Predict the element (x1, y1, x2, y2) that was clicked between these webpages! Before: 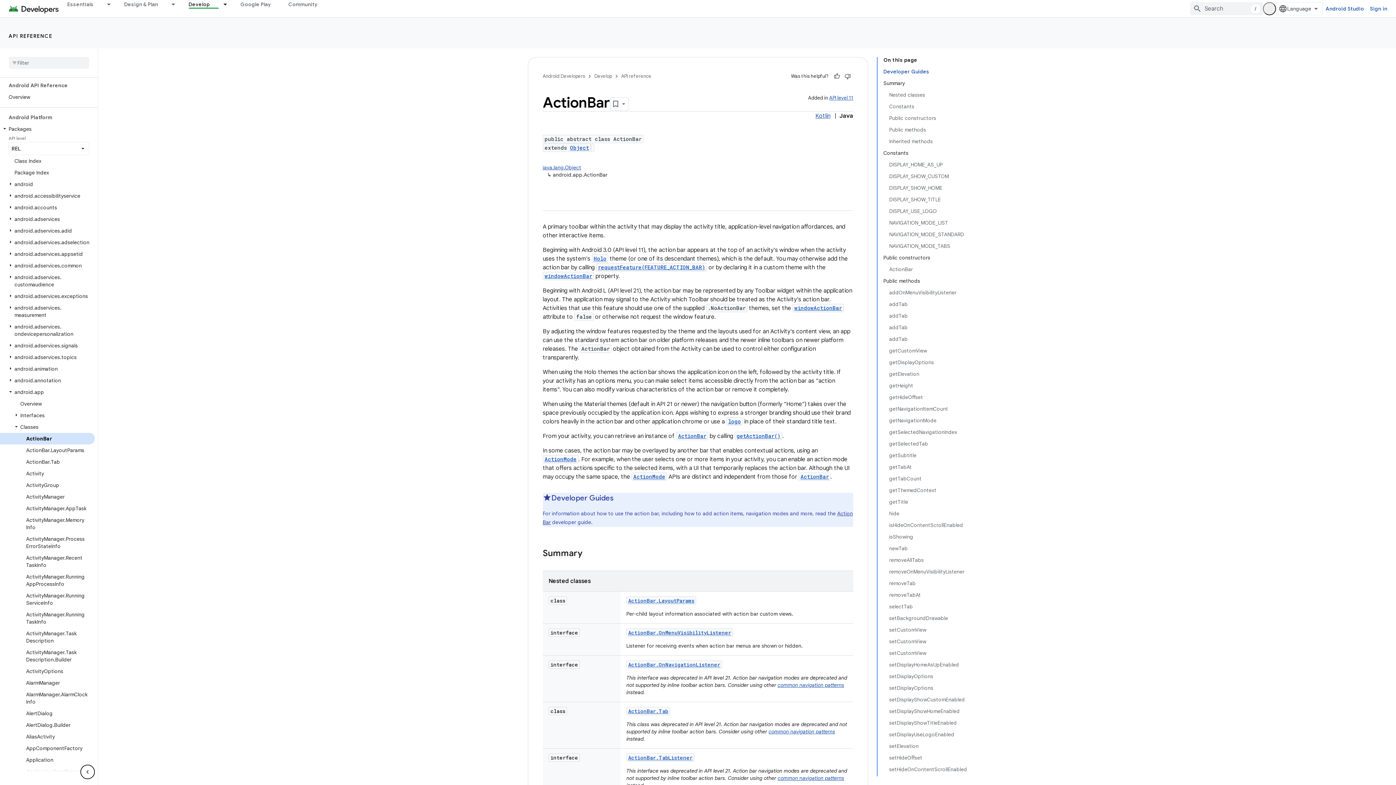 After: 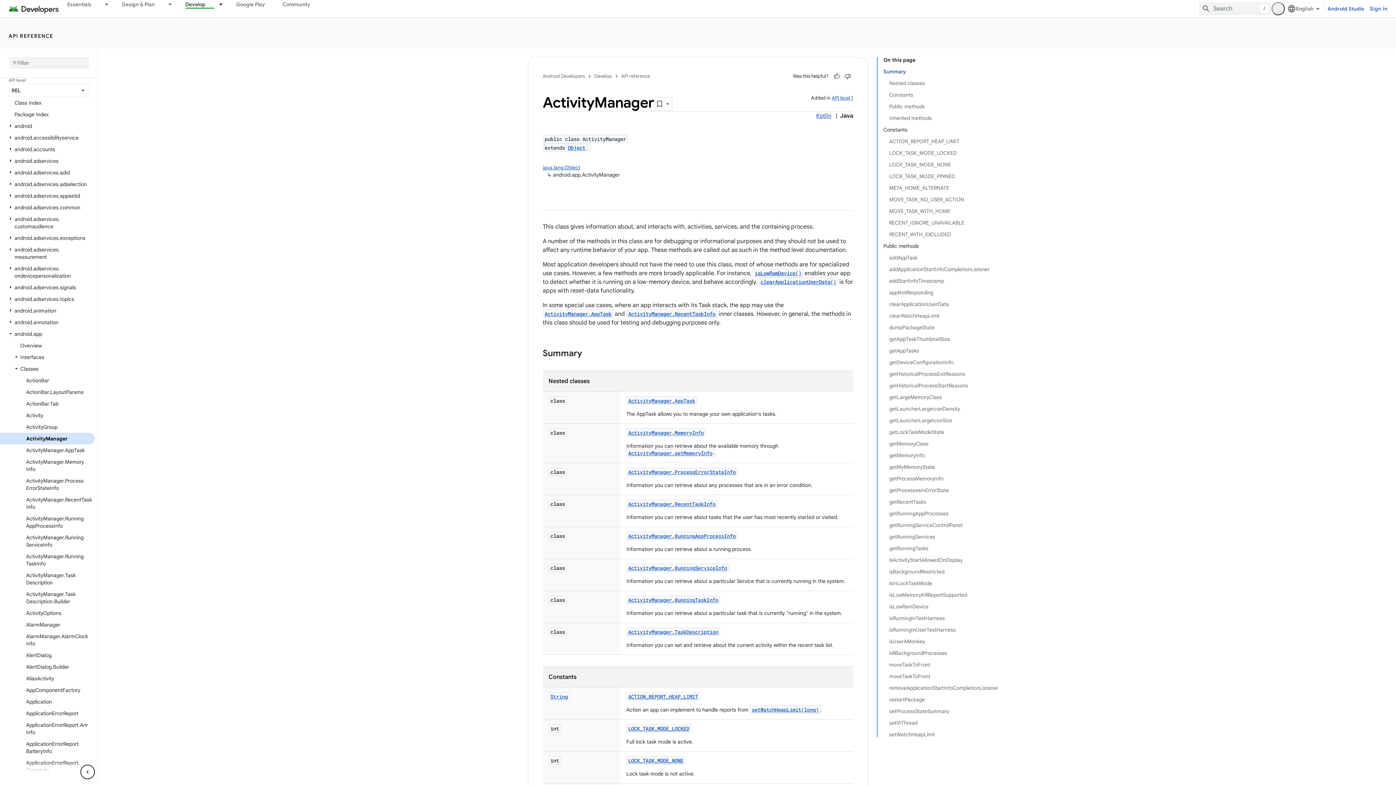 Action: label: ActivityManager bbox: (0, 491, 94, 502)